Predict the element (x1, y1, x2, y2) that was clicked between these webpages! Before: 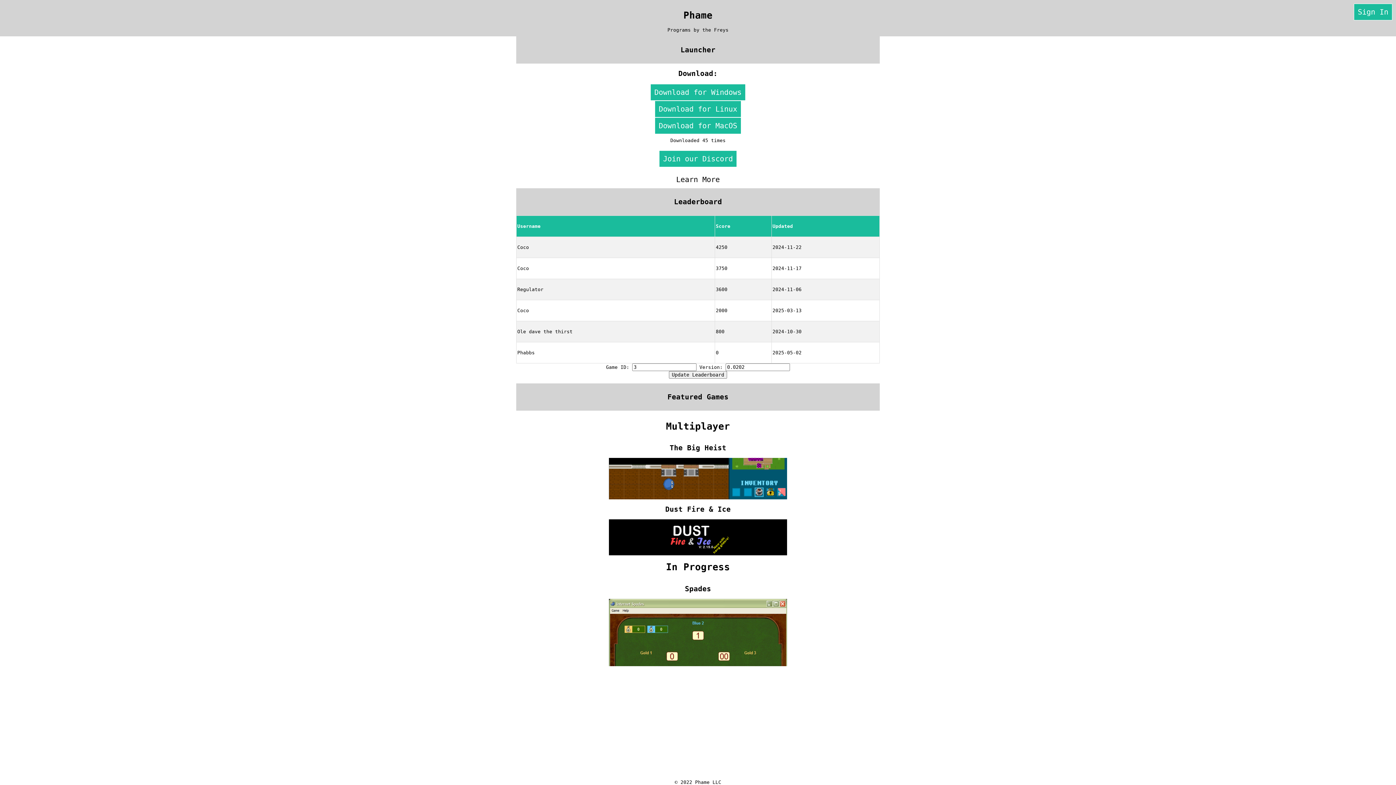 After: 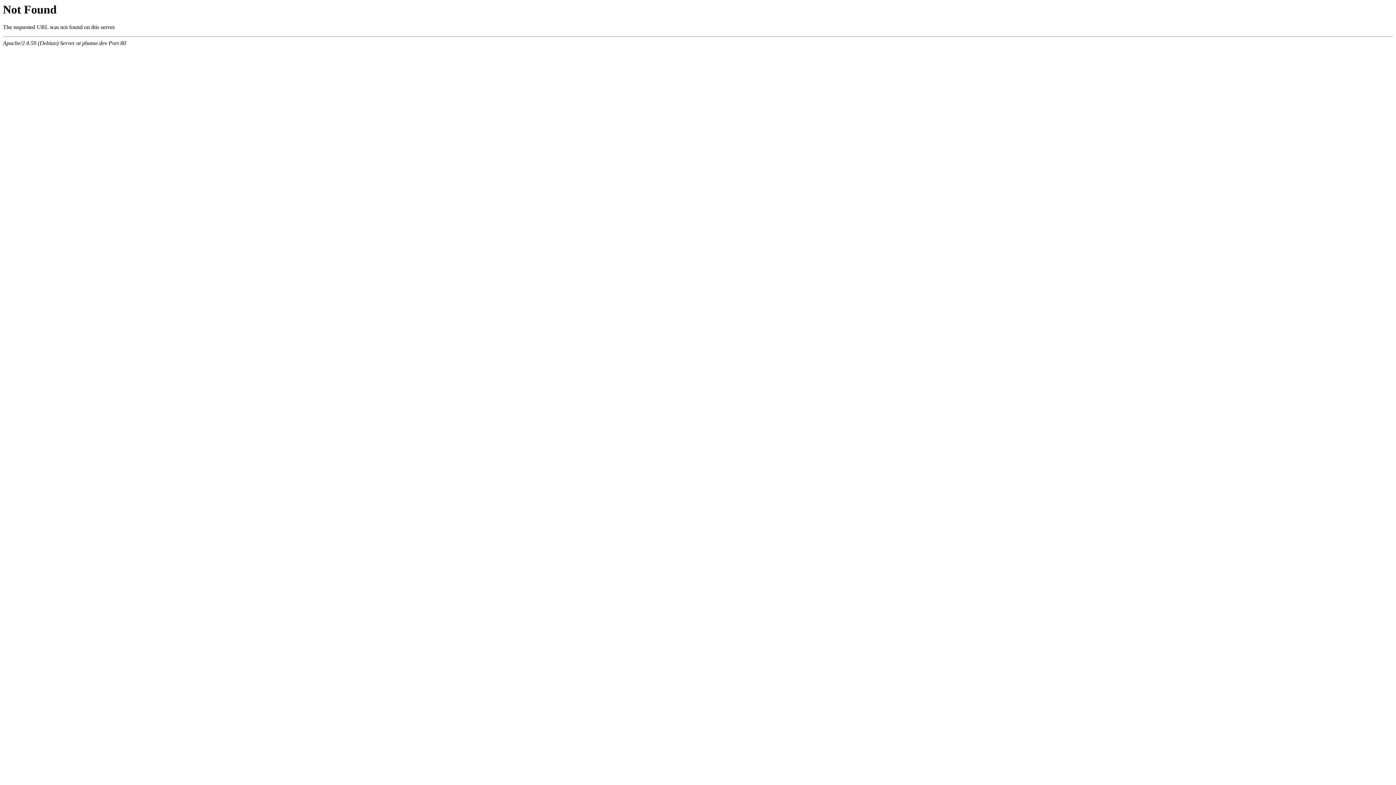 Action: label: Download for Linux bbox: (654, 100, 741, 117)